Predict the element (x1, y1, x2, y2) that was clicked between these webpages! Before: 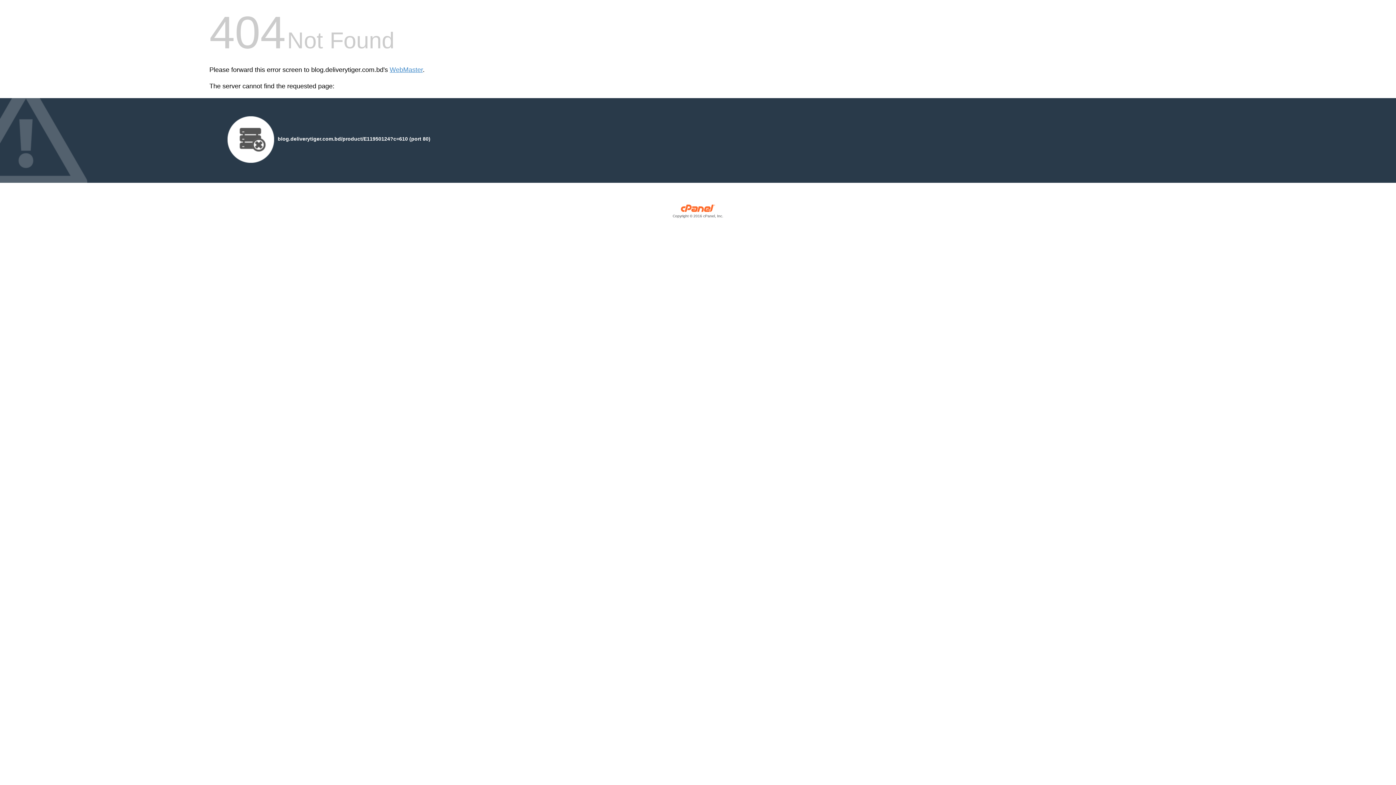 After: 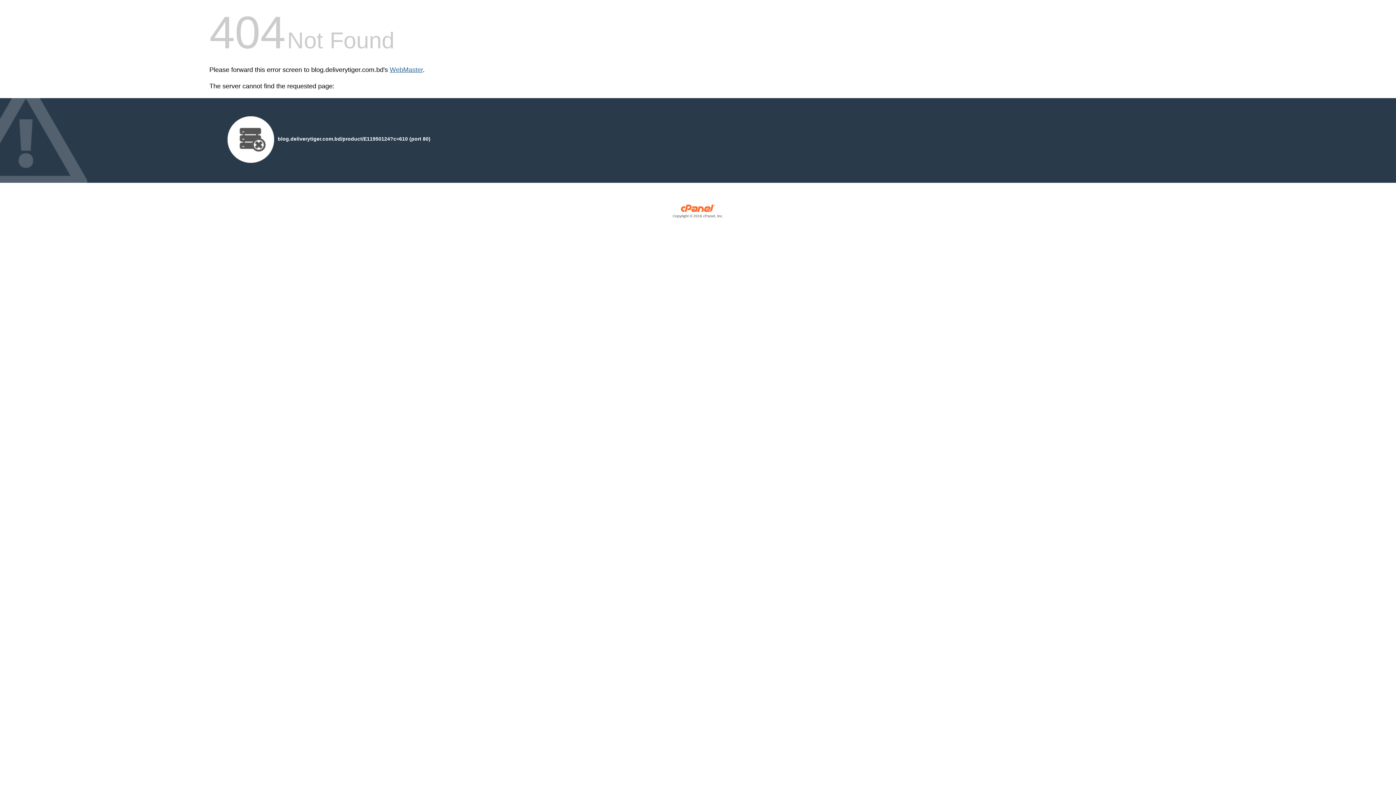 Action: label: WebMaster bbox: (389, 66, 422, 73)